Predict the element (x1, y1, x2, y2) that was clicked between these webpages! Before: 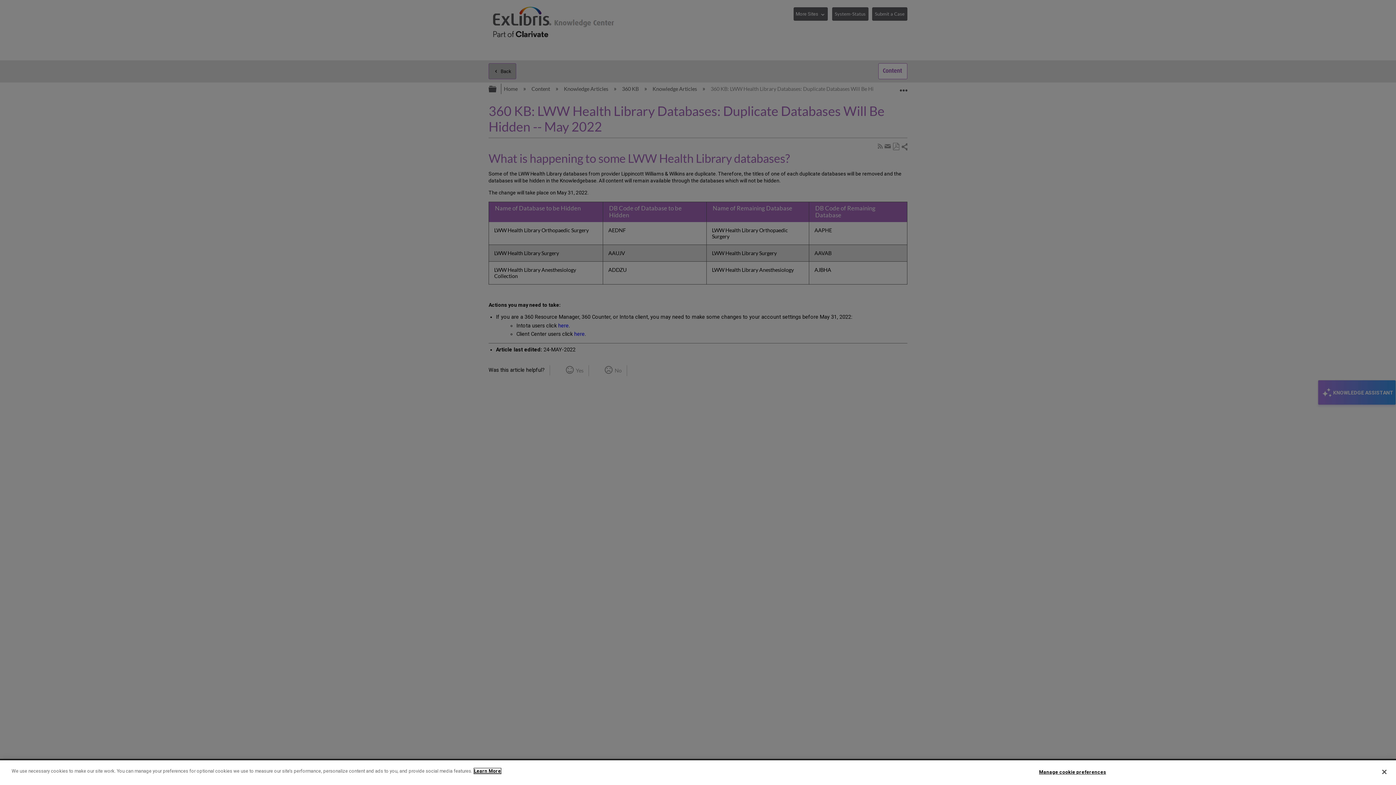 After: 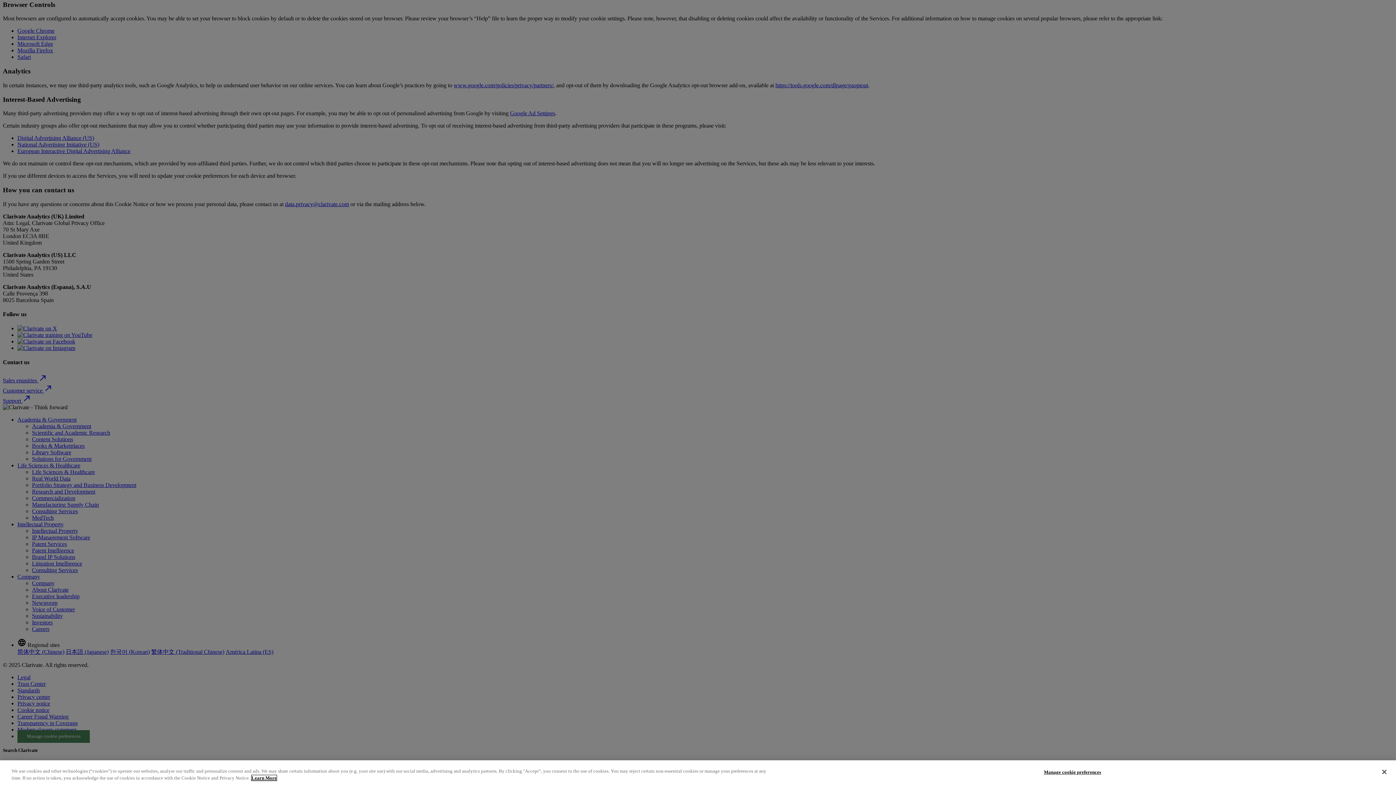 Action: bbox: (474, 768, 501, 774) label: More information about your privacy